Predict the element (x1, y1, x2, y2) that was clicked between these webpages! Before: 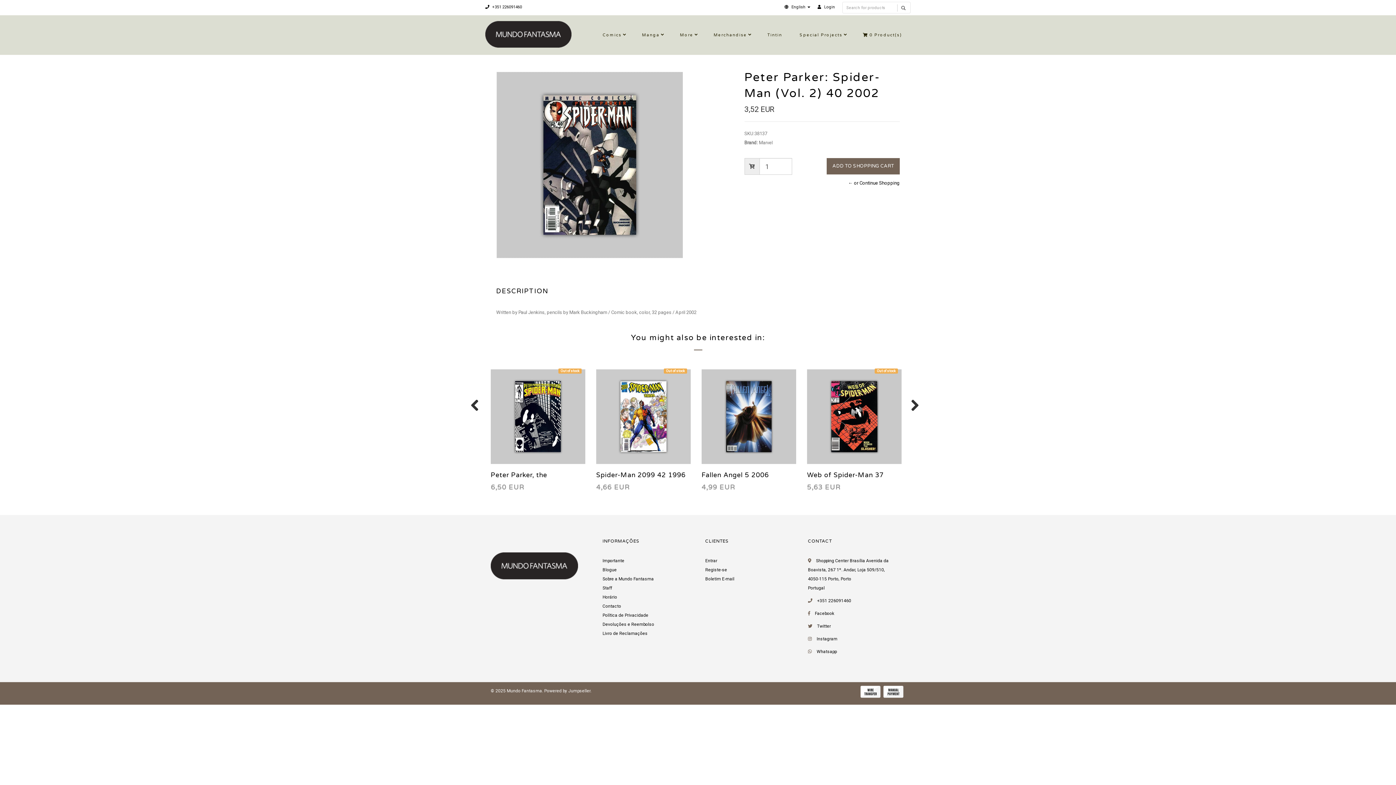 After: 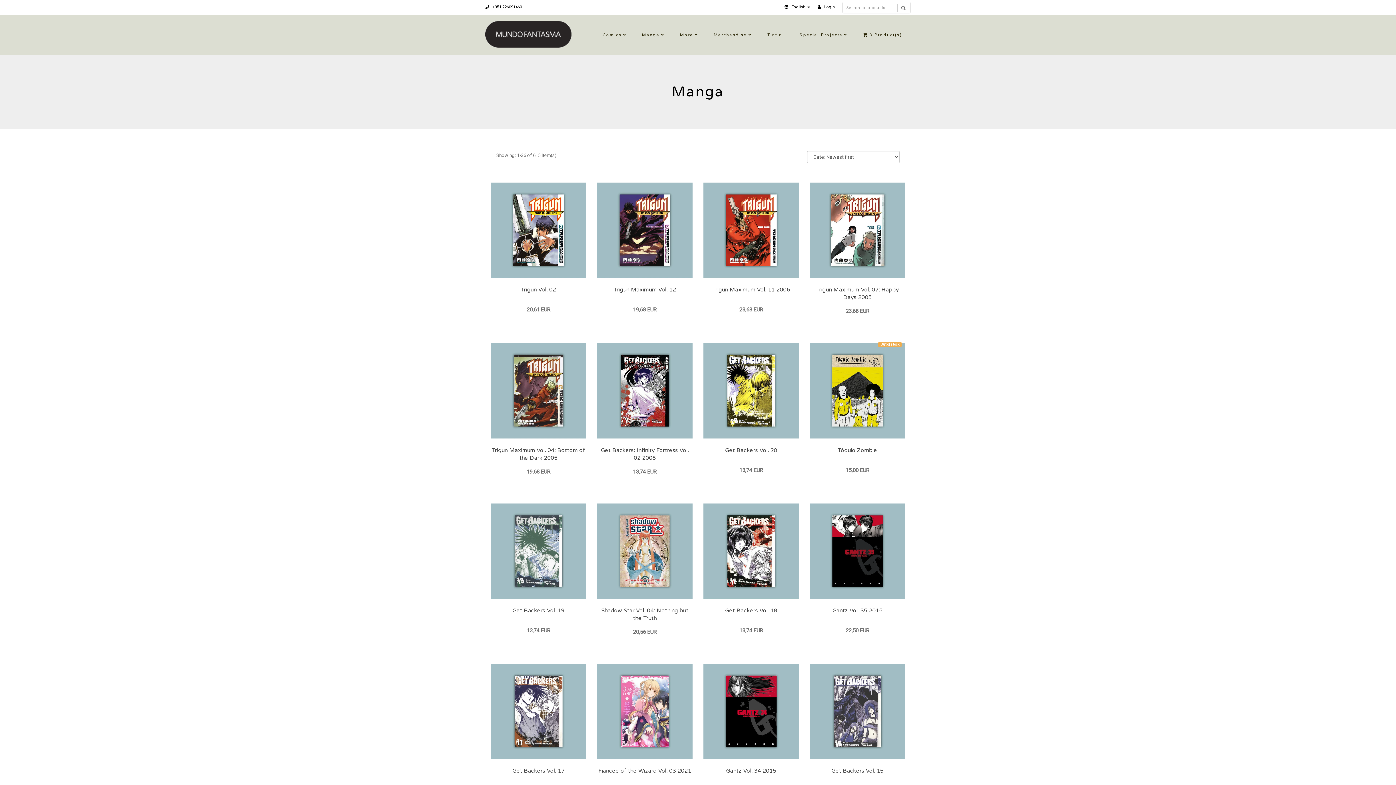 Action: bbox: (633, 15, 671, 54) label: Manga